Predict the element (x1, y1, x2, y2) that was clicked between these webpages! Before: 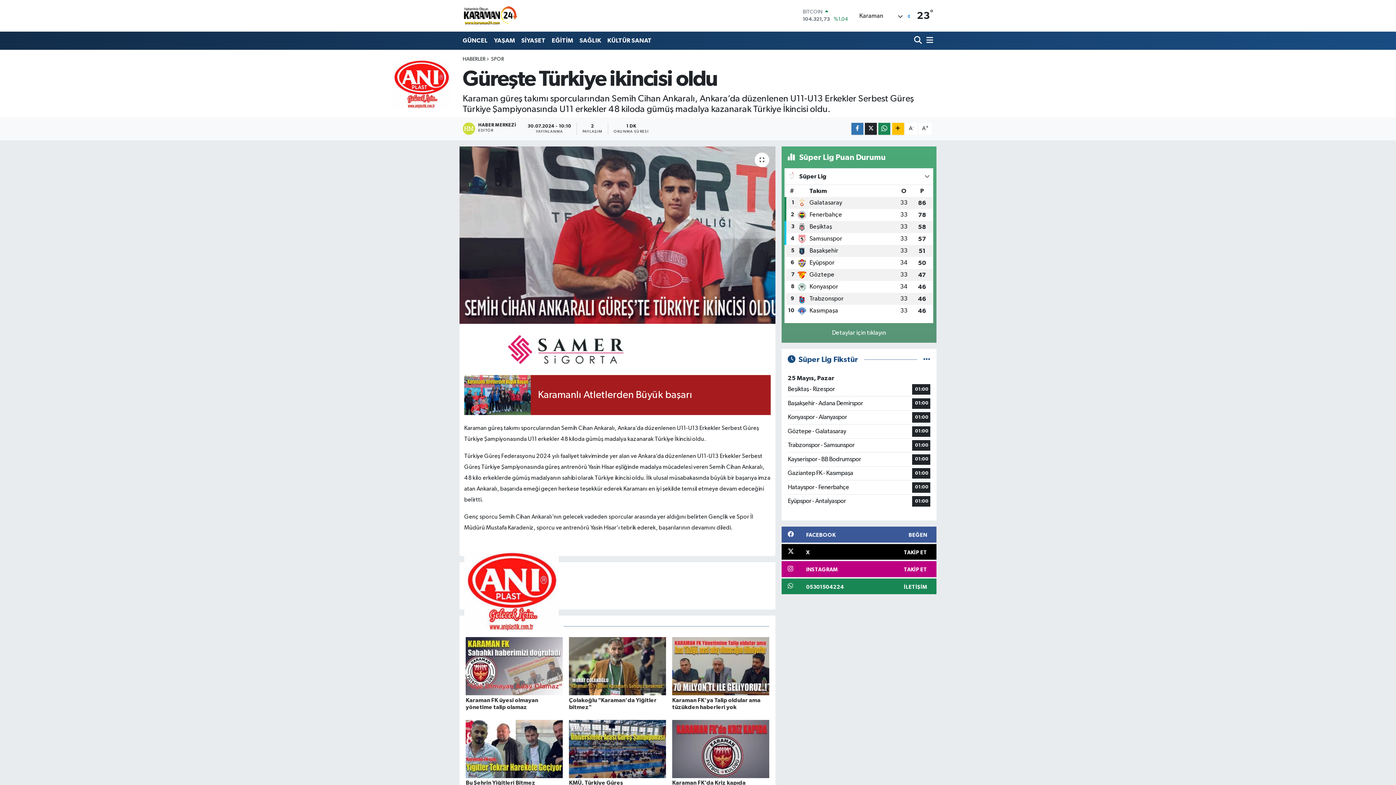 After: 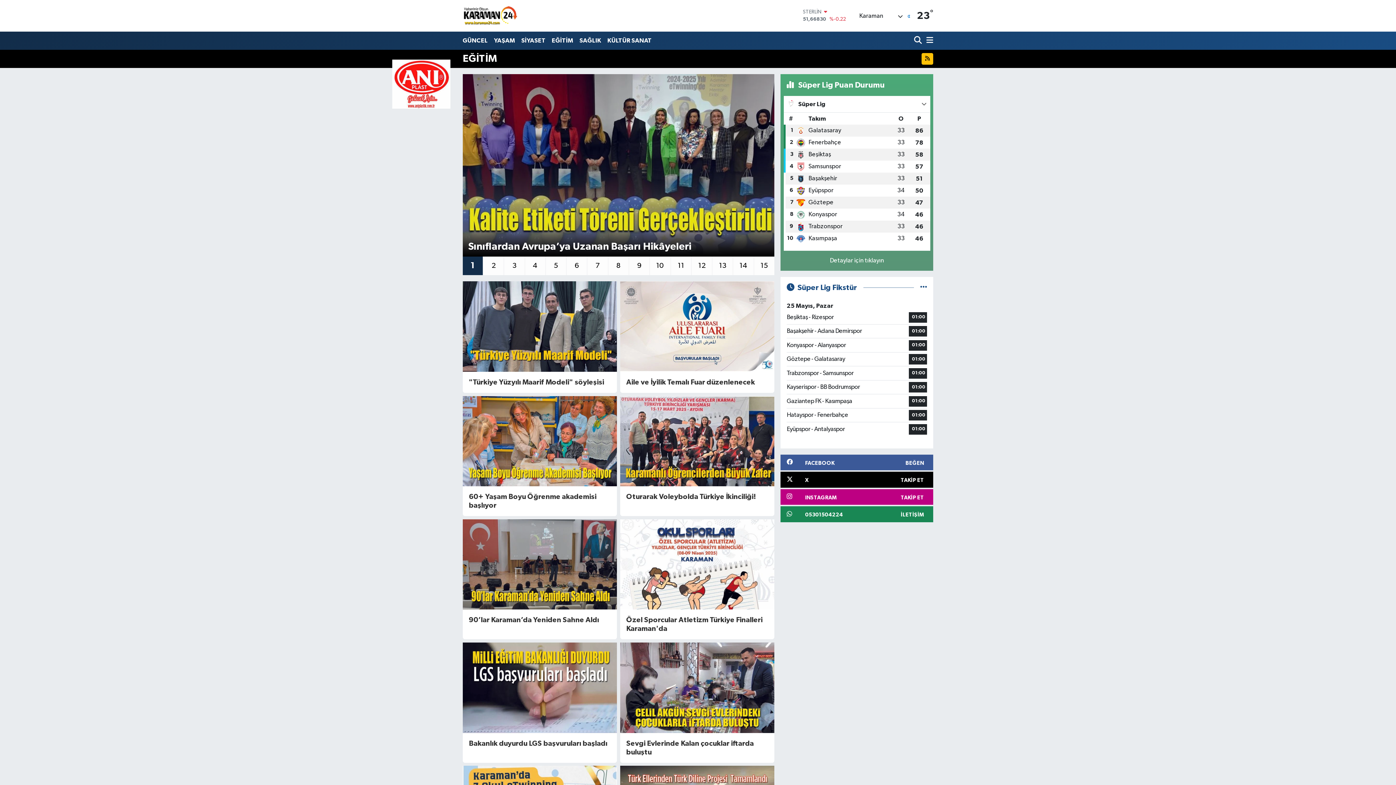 Action: label: EĞİTİM bbox: (548, 33, 576, 48)